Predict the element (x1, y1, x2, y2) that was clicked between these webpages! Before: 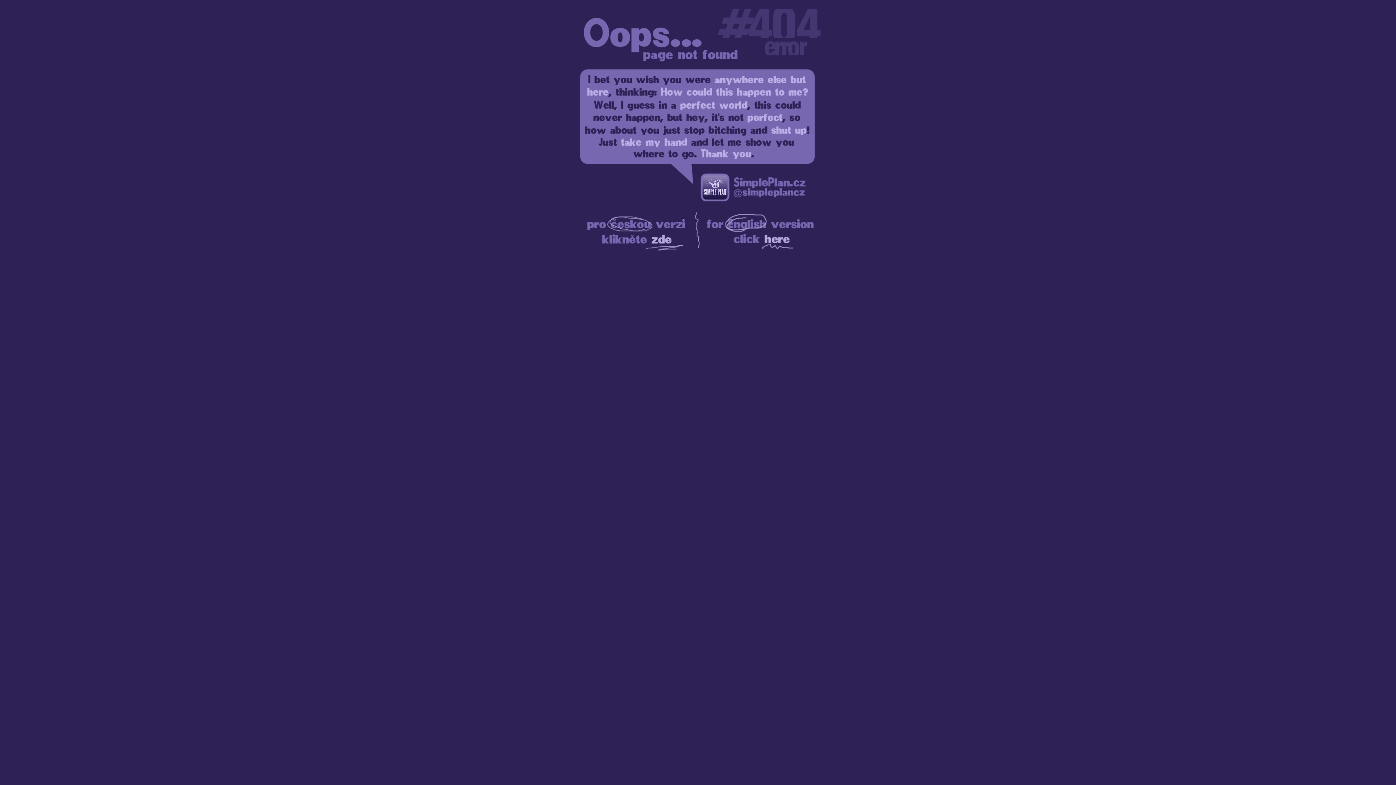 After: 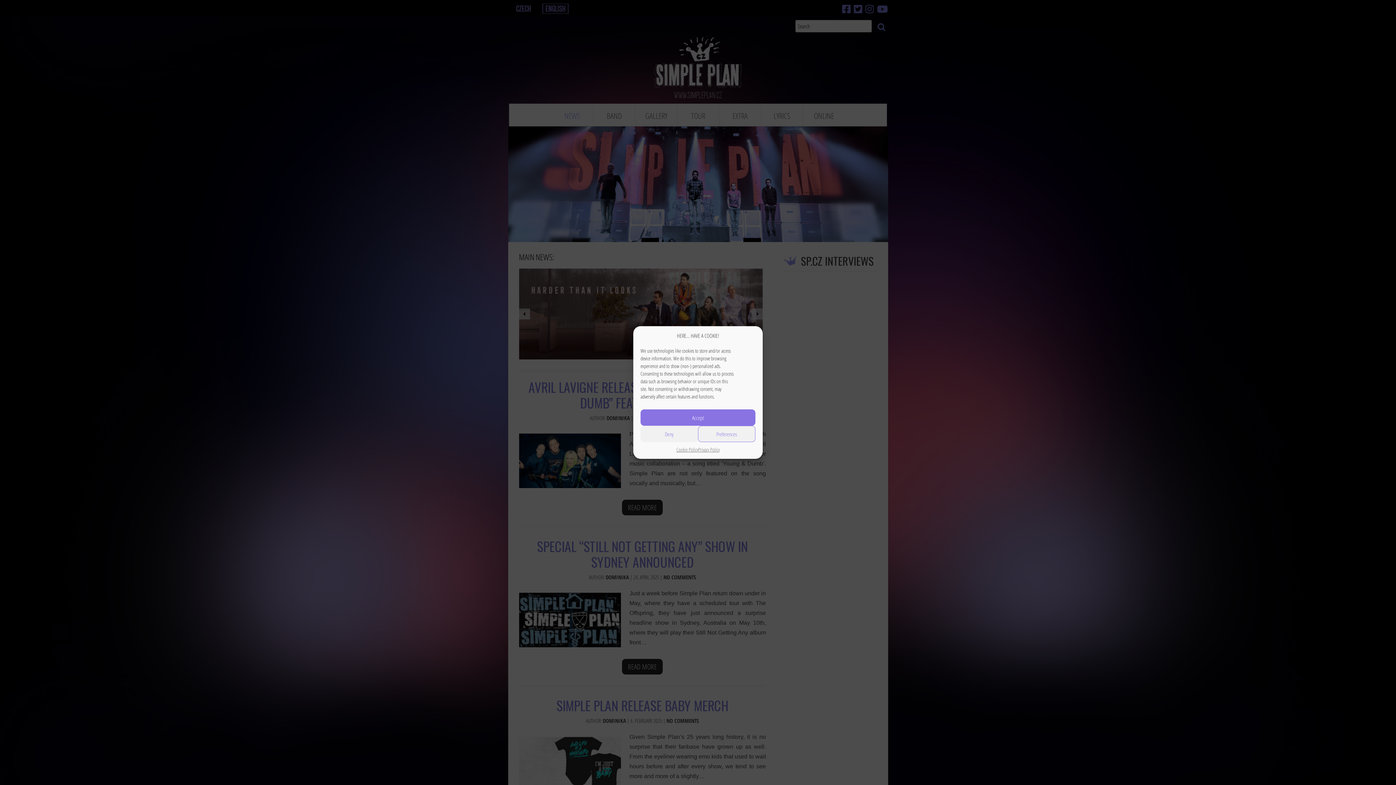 Action: bbox: (703, 252, 816, 257)